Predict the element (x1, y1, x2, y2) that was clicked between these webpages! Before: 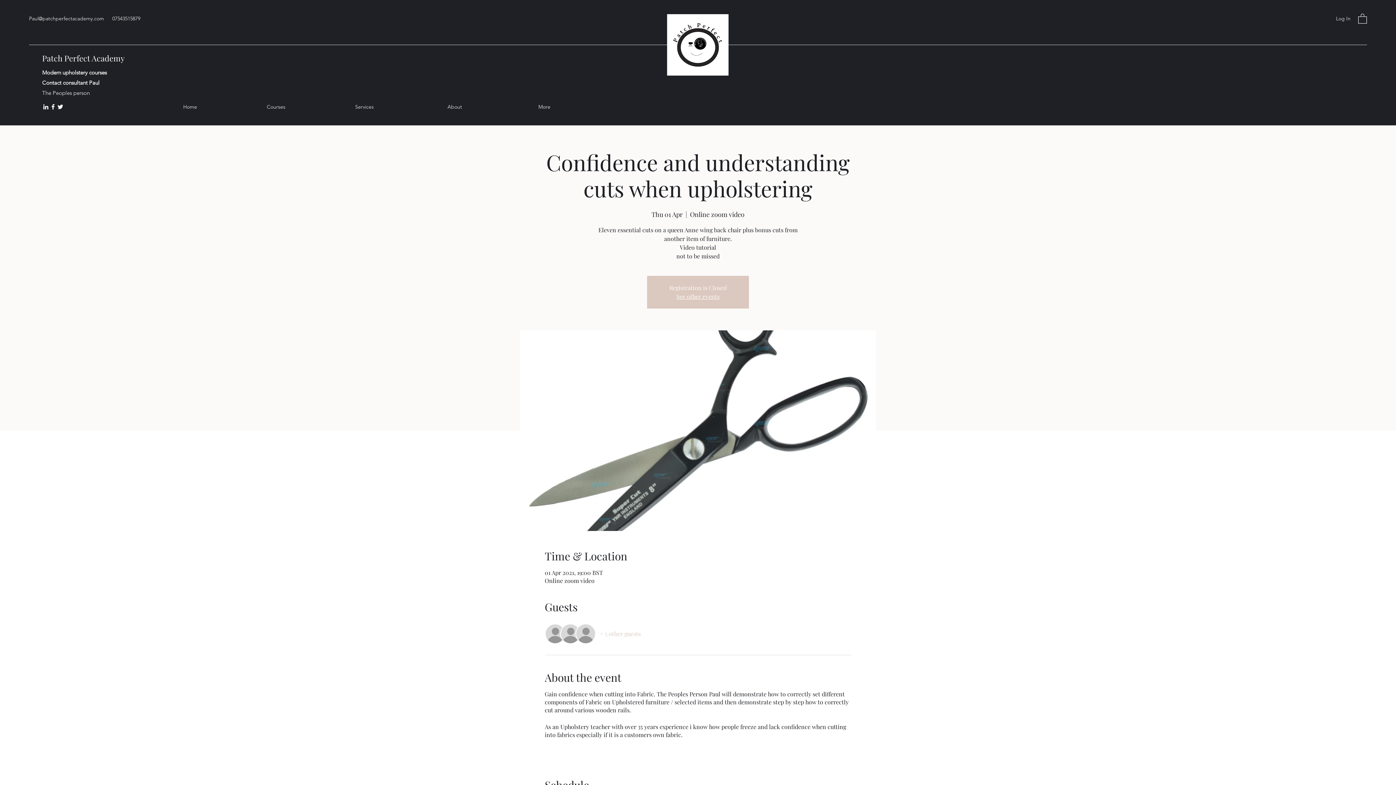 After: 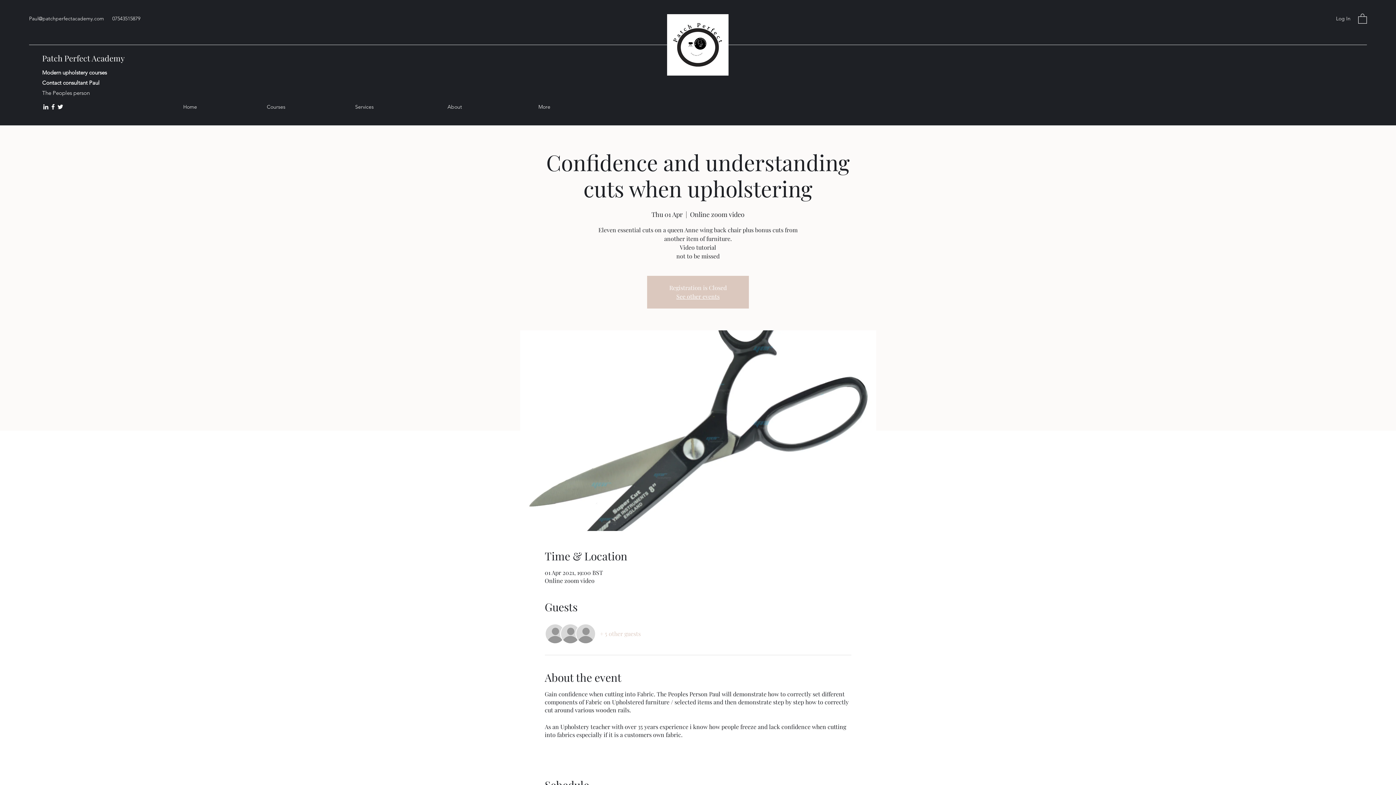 Action: bbox: (1358, 13, 1367, 23)